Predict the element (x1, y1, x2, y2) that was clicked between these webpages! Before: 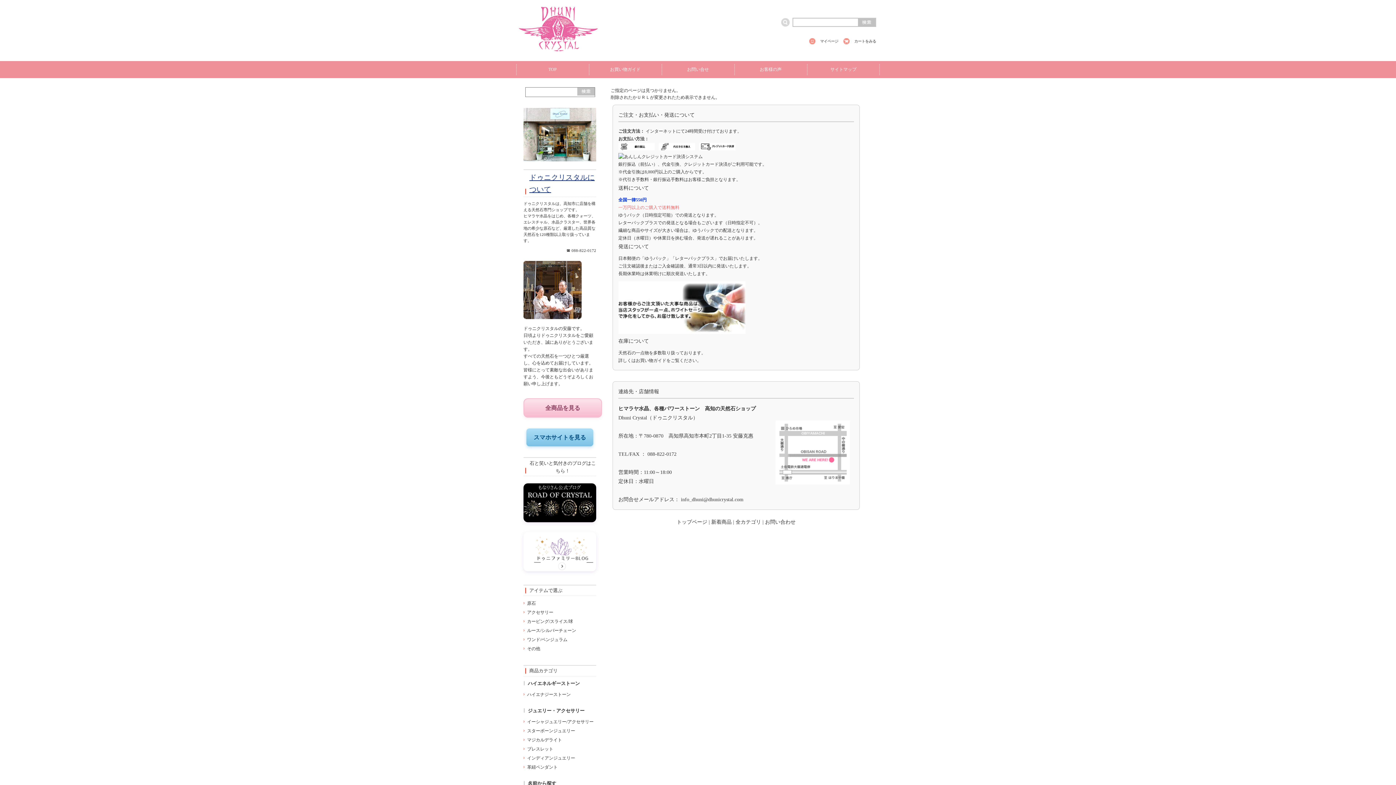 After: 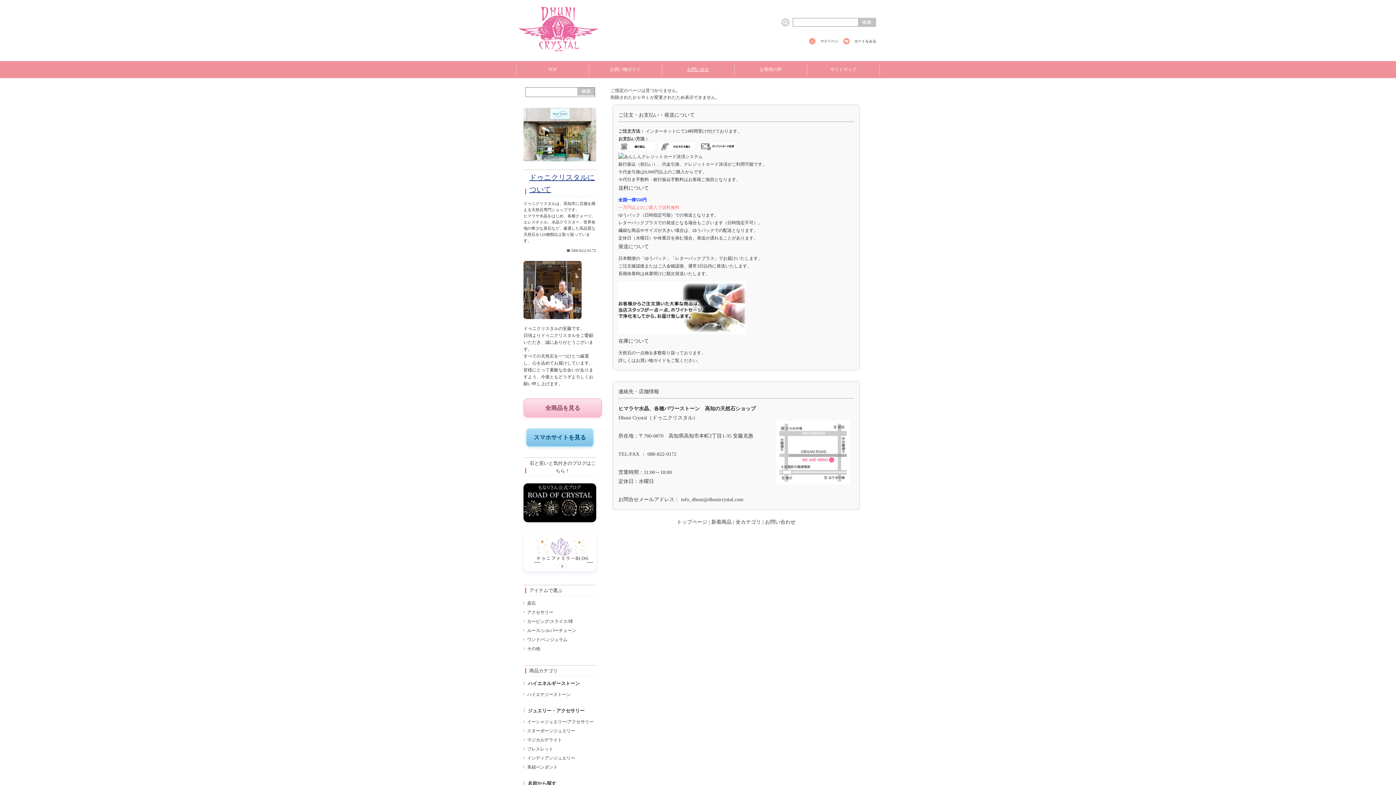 Action: label: お問い合せ bbox: (661, 66, 734, 73)